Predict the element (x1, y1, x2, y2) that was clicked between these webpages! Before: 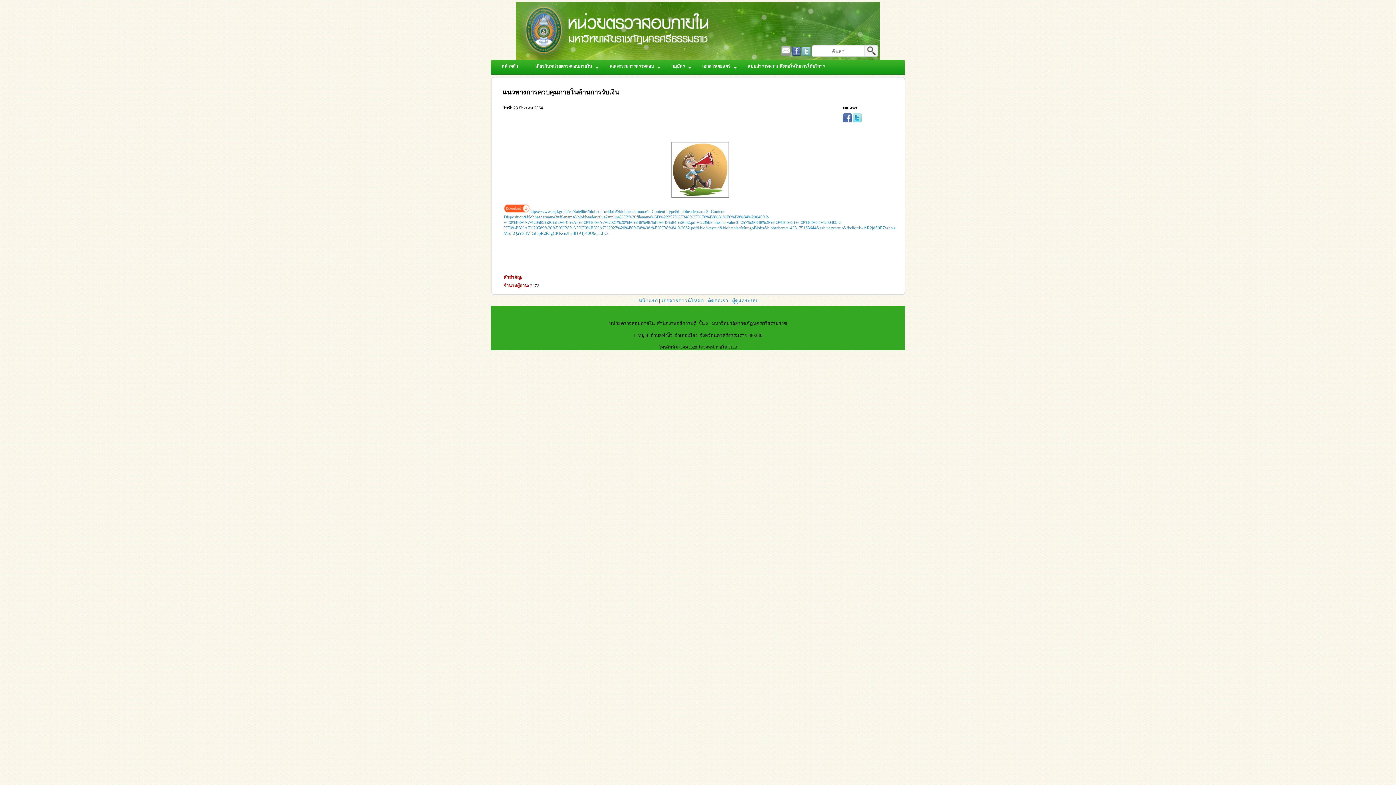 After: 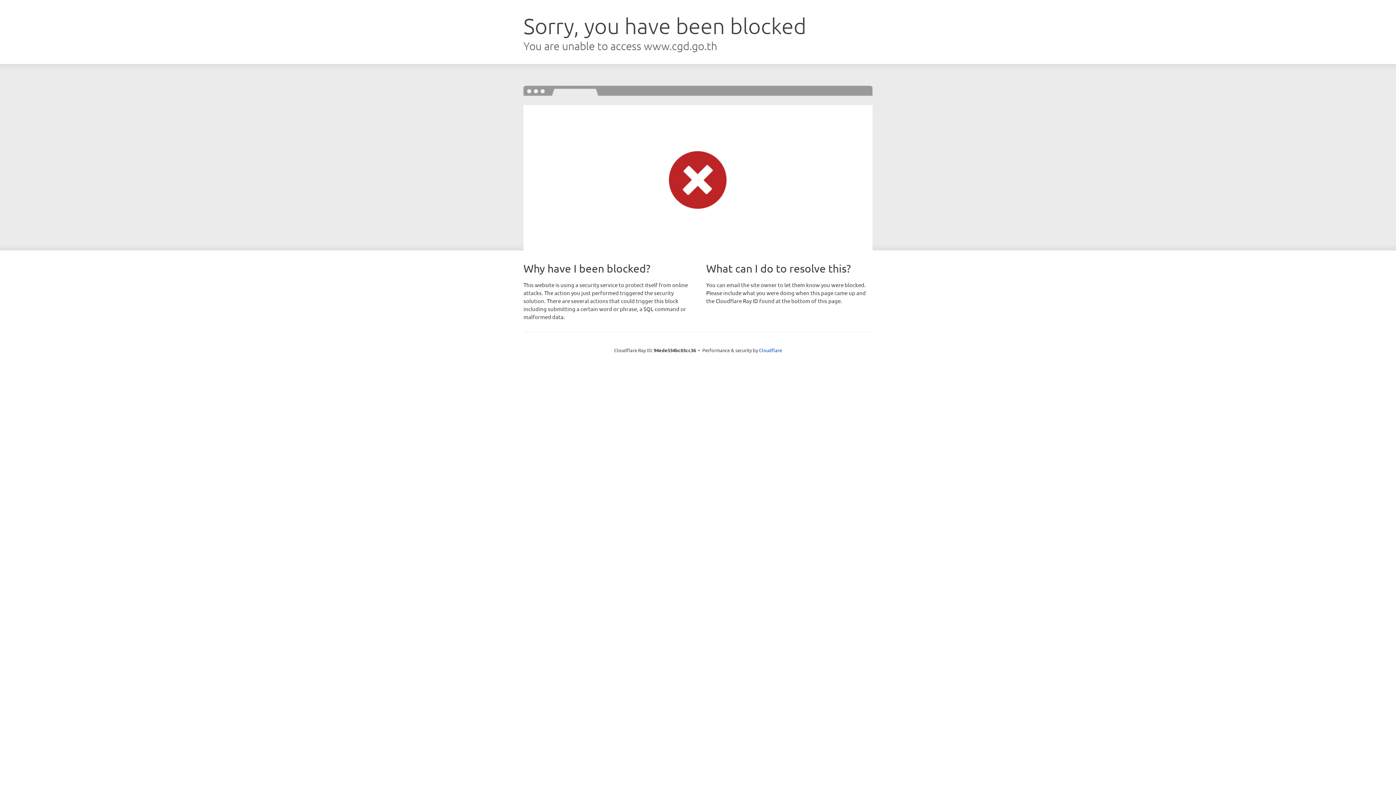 Action: label: https://www.cgd.go.th/cs/Satellite?blobcol=urldata&blobheadername1=Content-Type&blobheadername2=Content-Disposition&blobheadername3=filename&blobheadervalue2=inline%3B%20filename%3D%22257%2F348%2F%E0%B8%81%E0%B8%84%200409.2-%E0%B8%A7%20589%20%E0%B8%A5%E0%B8%A7%2027%20%E0%B8%98.%E0%B8%84.%2062.pdf%22&blobheadervalue3=257%2F348%2F%E0%B8%81%E0%B8%84%200409.2-%E0%B8%A7%20589%20%E0%B8%A5%E0%B8%A7%2027%20%E0%B8%98.%E0%B8%84.%2062.pdf&blobkey=id&blobtable=MungoBlobs&blobwhere=1438175163644&ssbinary=true&fbclid=IwAR2jdS0EZwhbu-MroLQaYS4VE5IhpR2KIgCKKenJLsrlI1AfjK0U9qaLLCc bbox: (503, 209, 896, 236)